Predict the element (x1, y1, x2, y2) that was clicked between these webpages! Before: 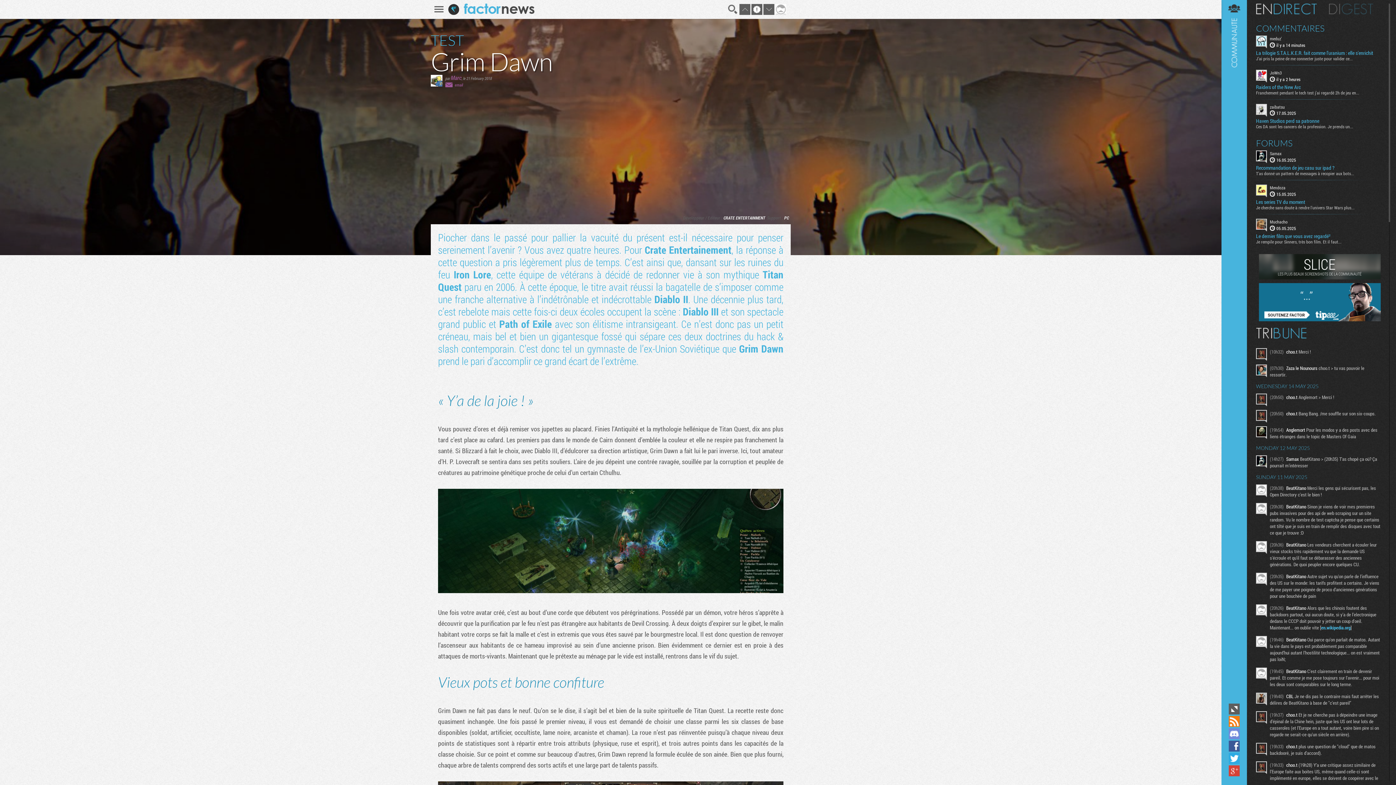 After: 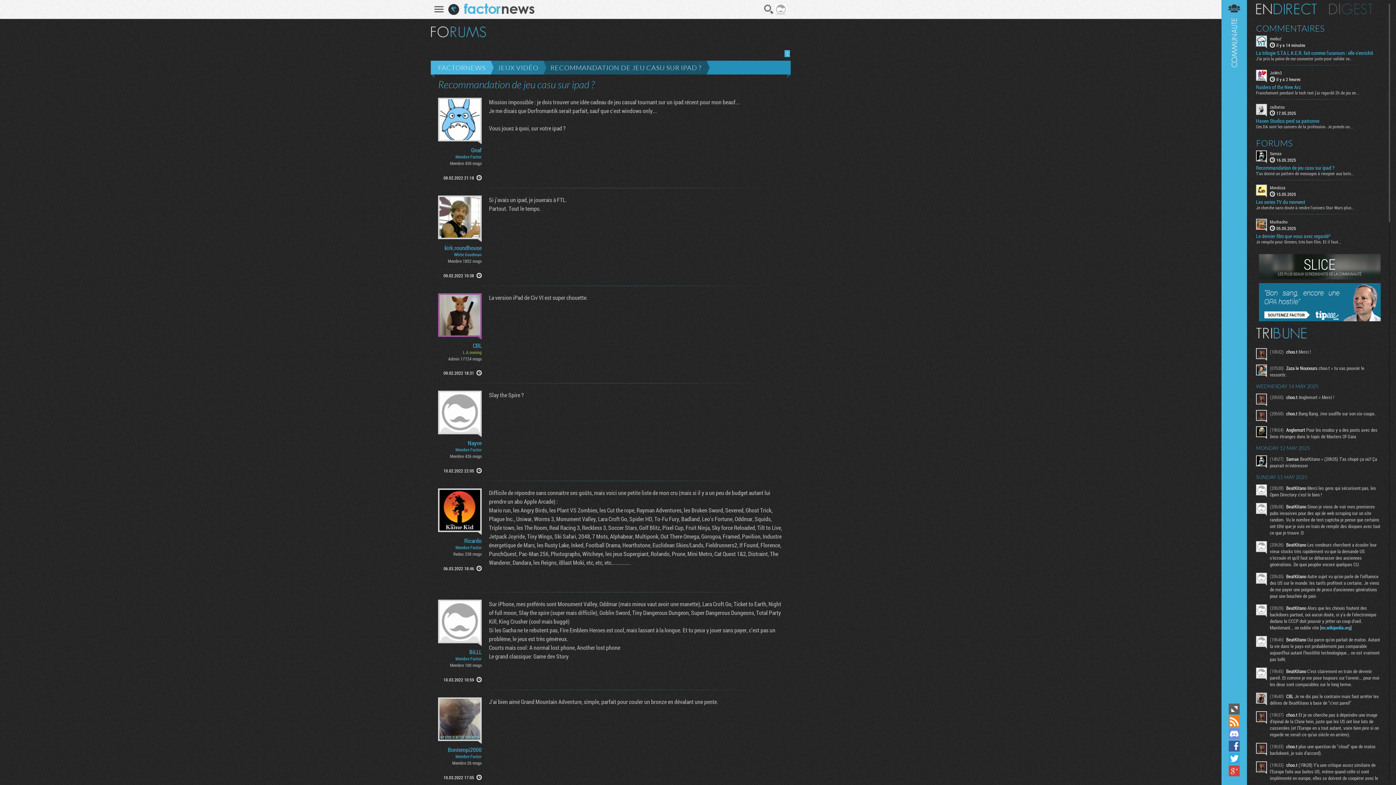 Action: bbox: (1256, 165, 1383, 171) label: Recommandation de jeu casu sur ipad ?